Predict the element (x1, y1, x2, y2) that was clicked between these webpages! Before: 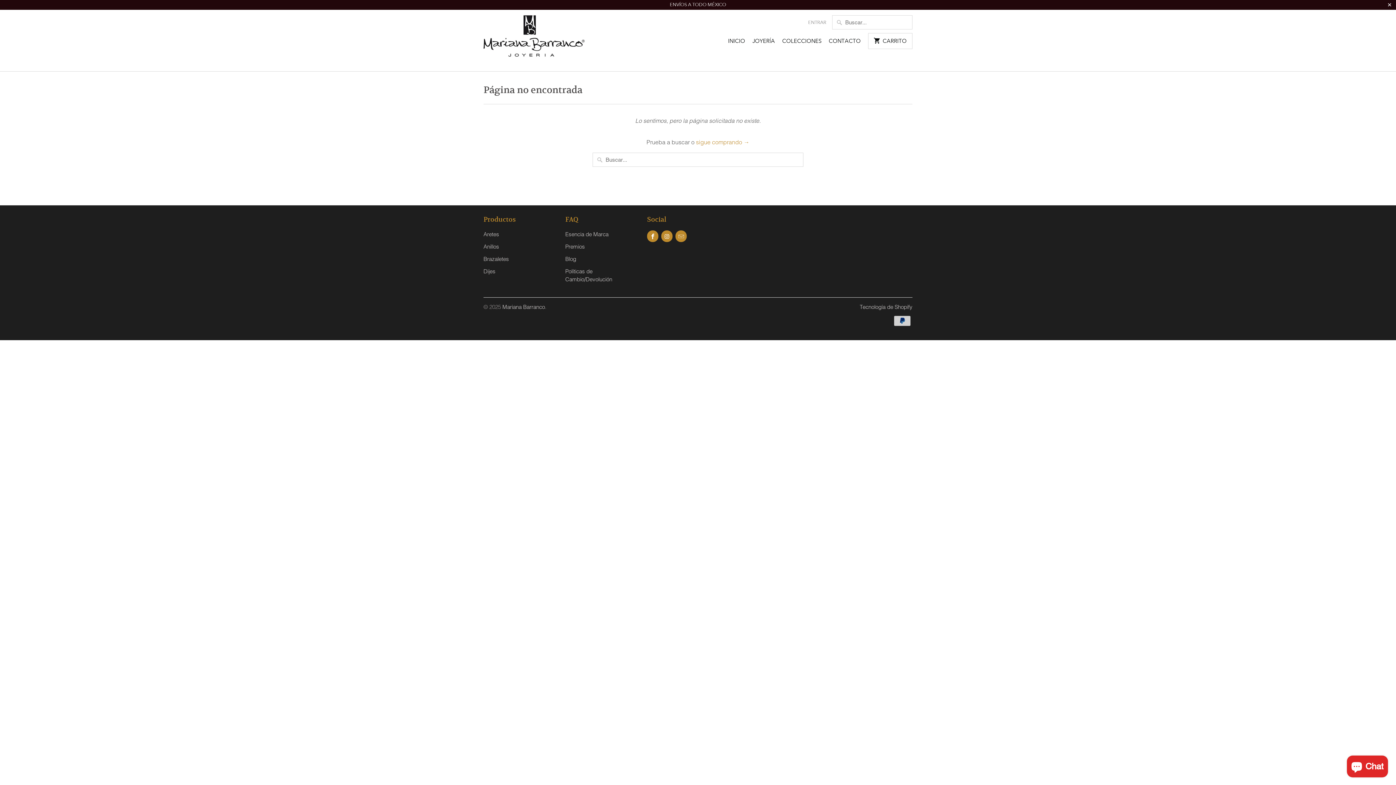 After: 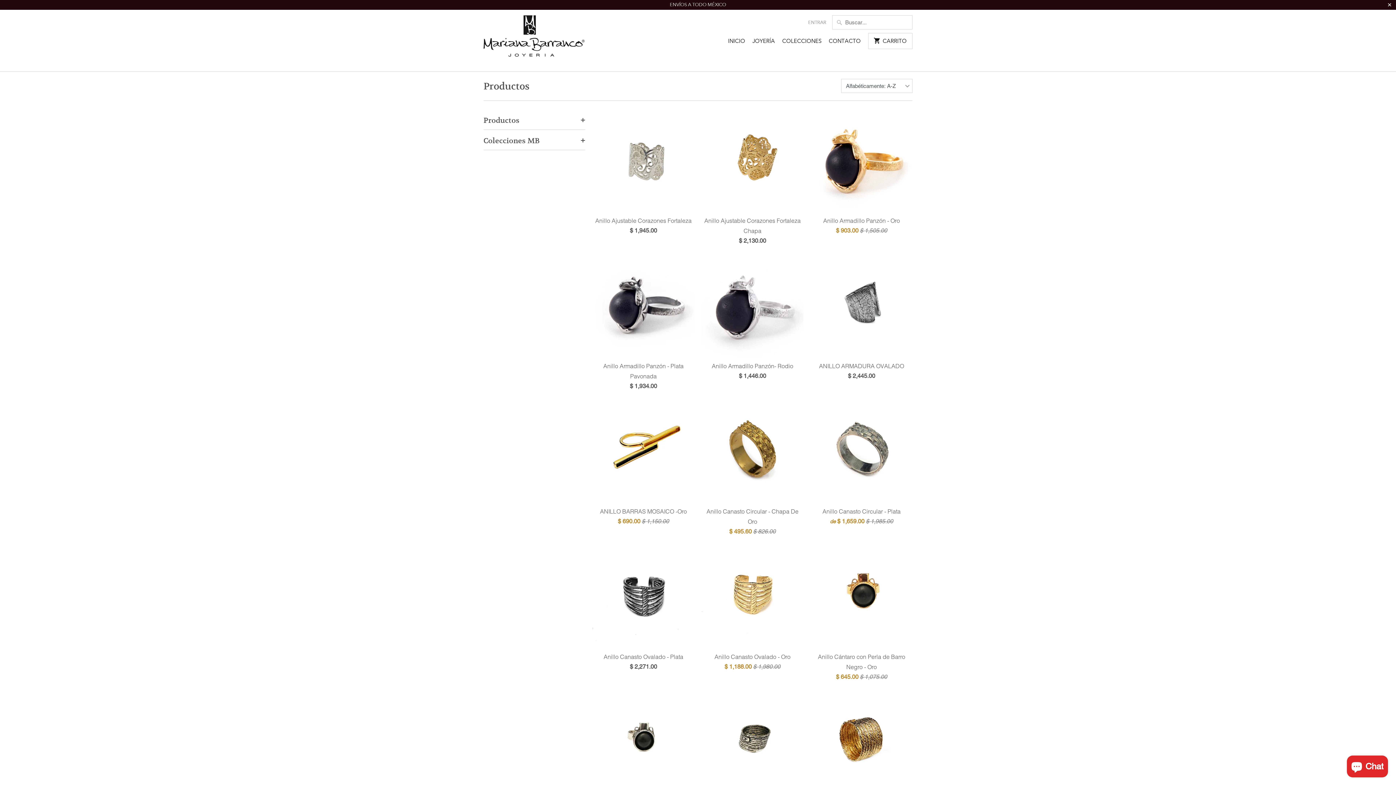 Action: label: ENVÍOS A TODO MÉXICO bbox: (0, 0, 1396, 9)